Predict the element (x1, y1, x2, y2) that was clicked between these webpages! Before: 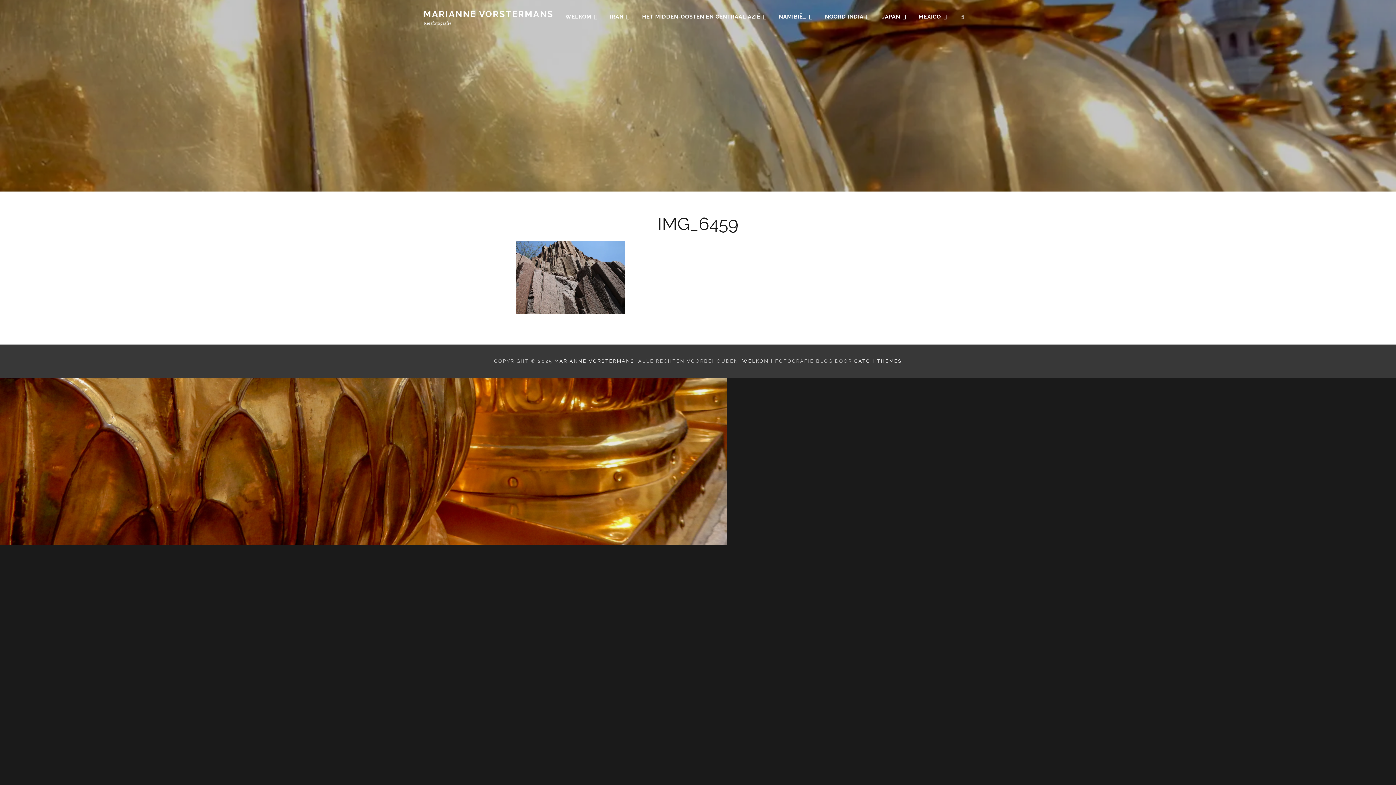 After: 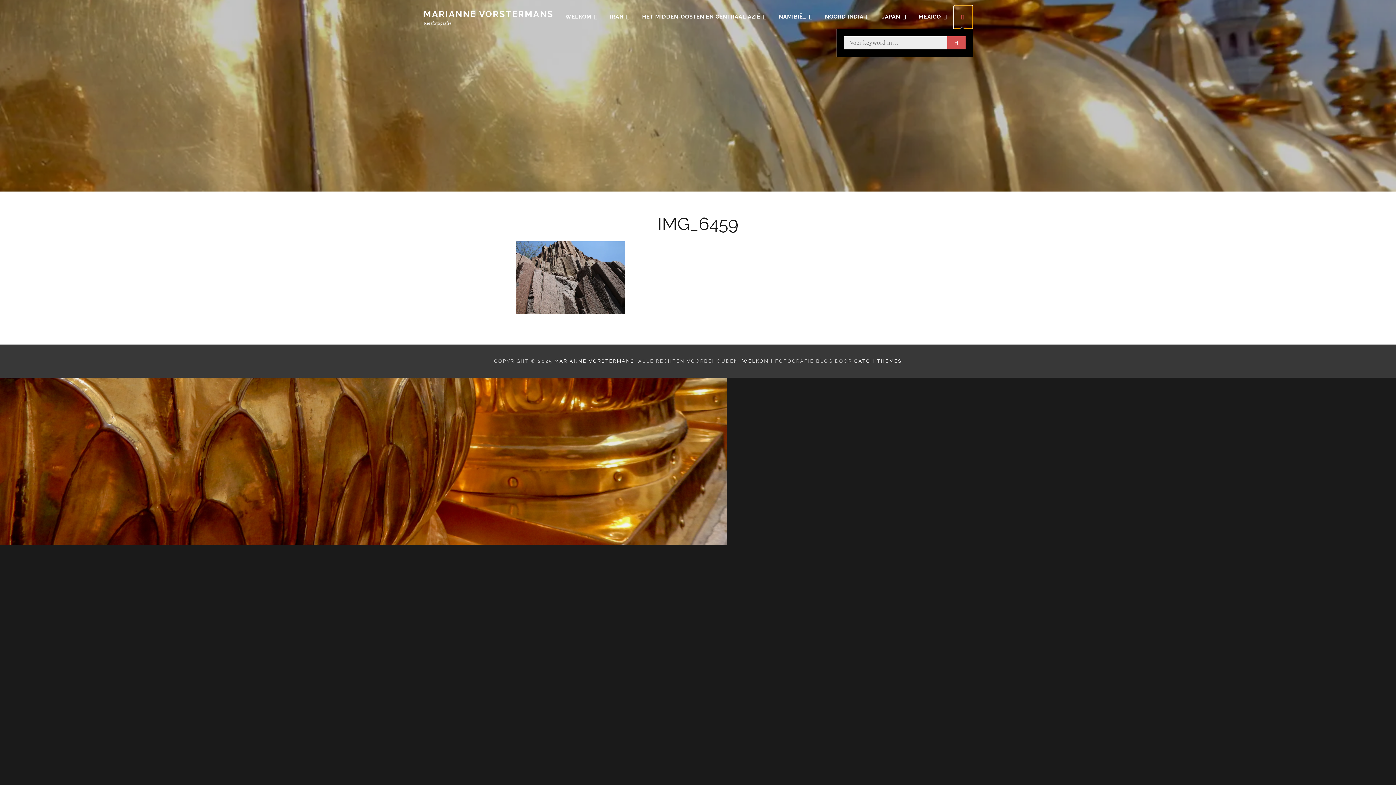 Action: bbox: (954, 5, 972, 28) label: SEARCH